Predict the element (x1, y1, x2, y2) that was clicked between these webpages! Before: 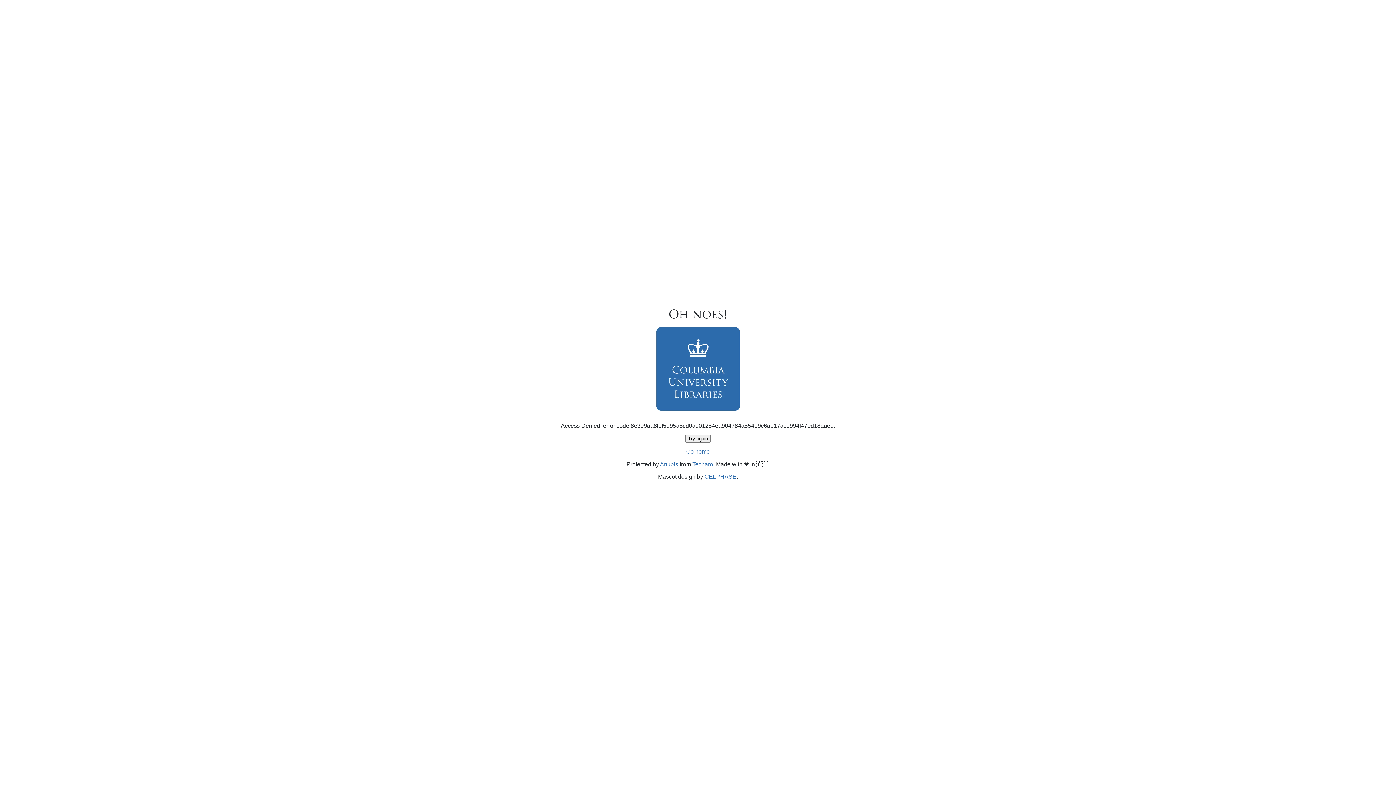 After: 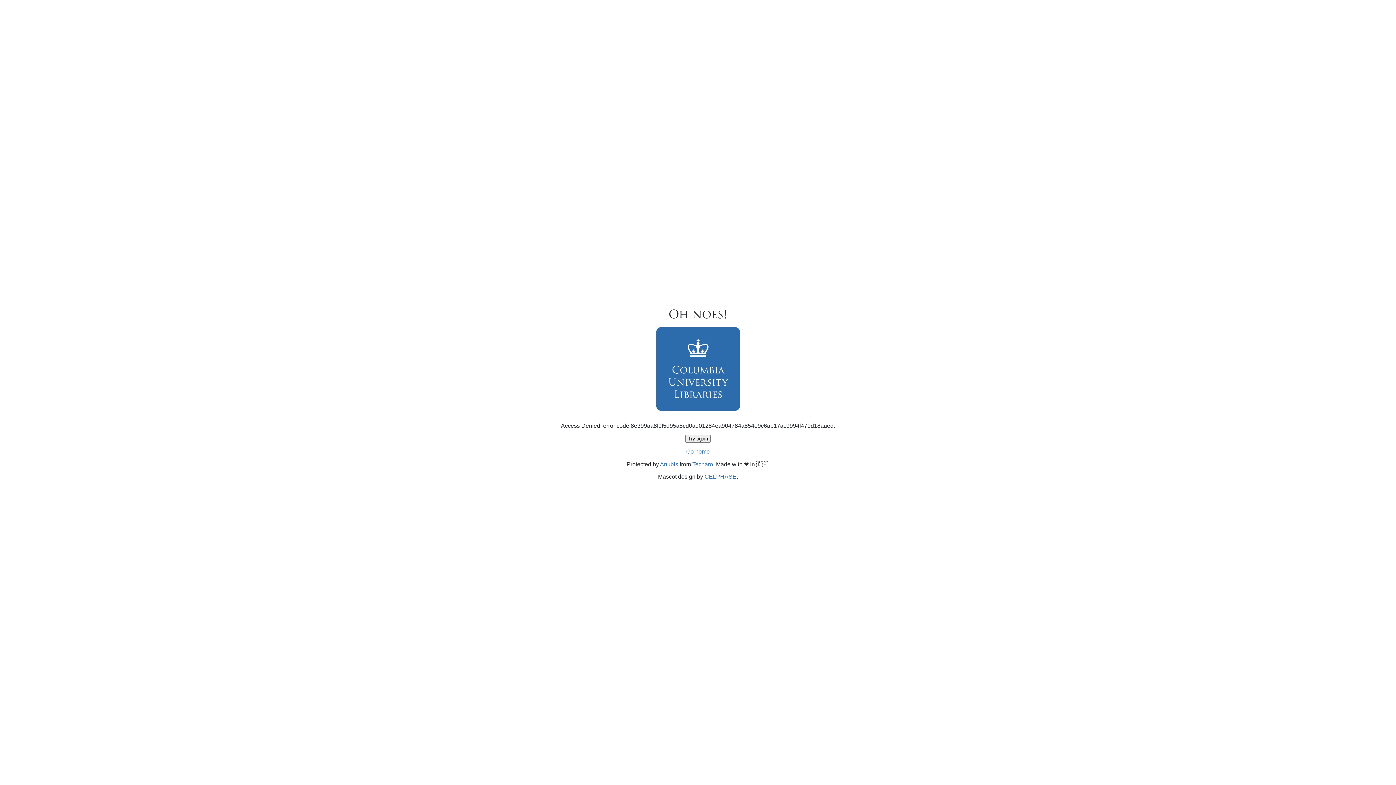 Action: label: Go home bbox: (686, 448, 710, 454)